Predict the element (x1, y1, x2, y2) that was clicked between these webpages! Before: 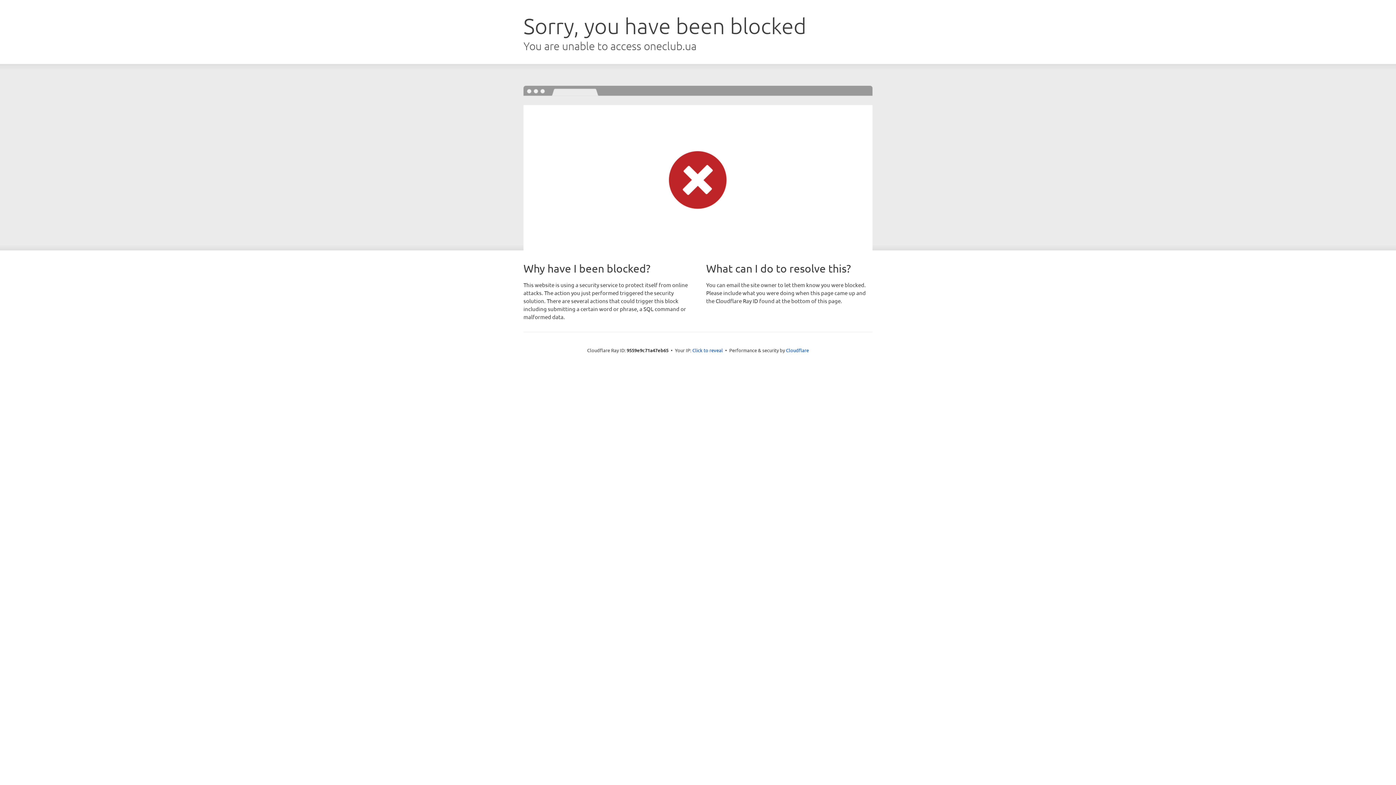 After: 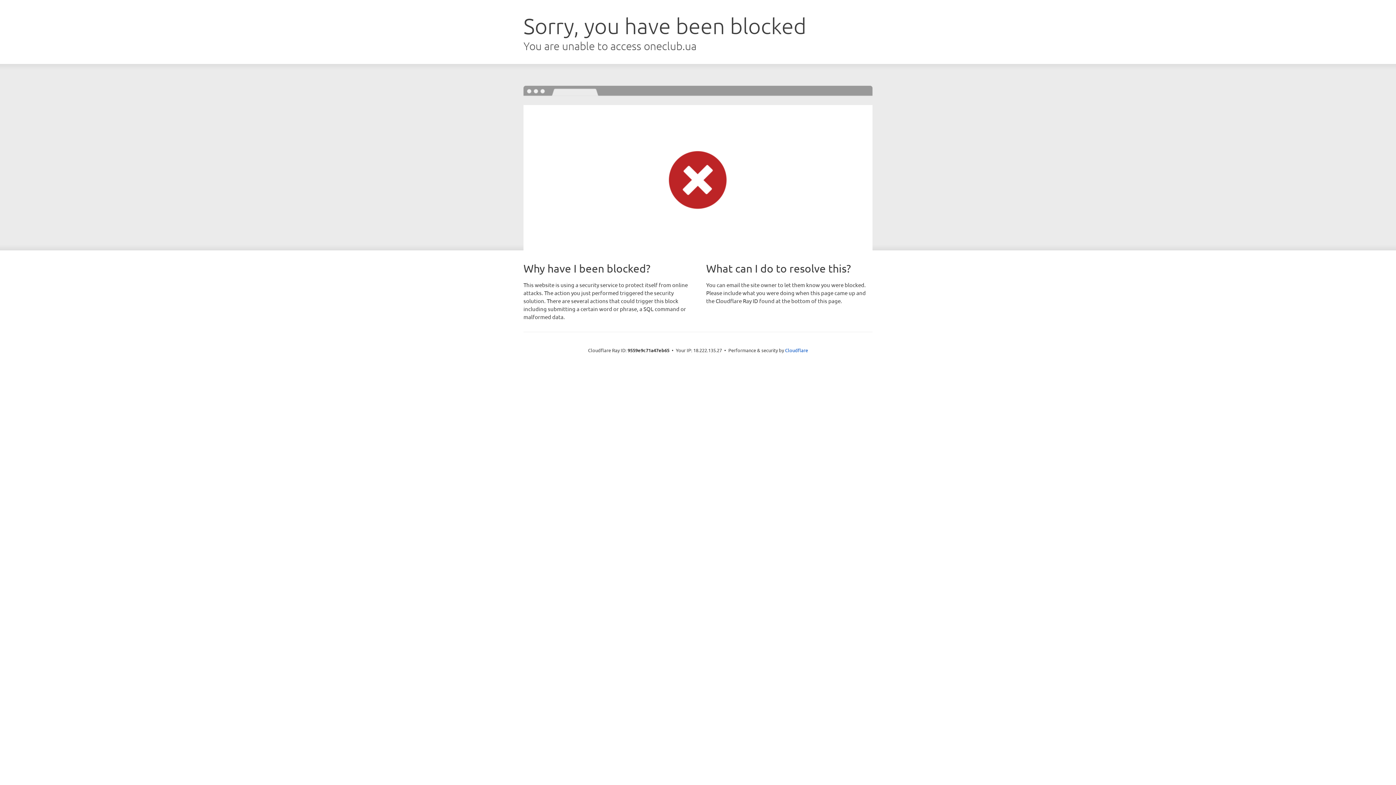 Action: bbox: (692, 346, 723, 353) label: Click to reveal